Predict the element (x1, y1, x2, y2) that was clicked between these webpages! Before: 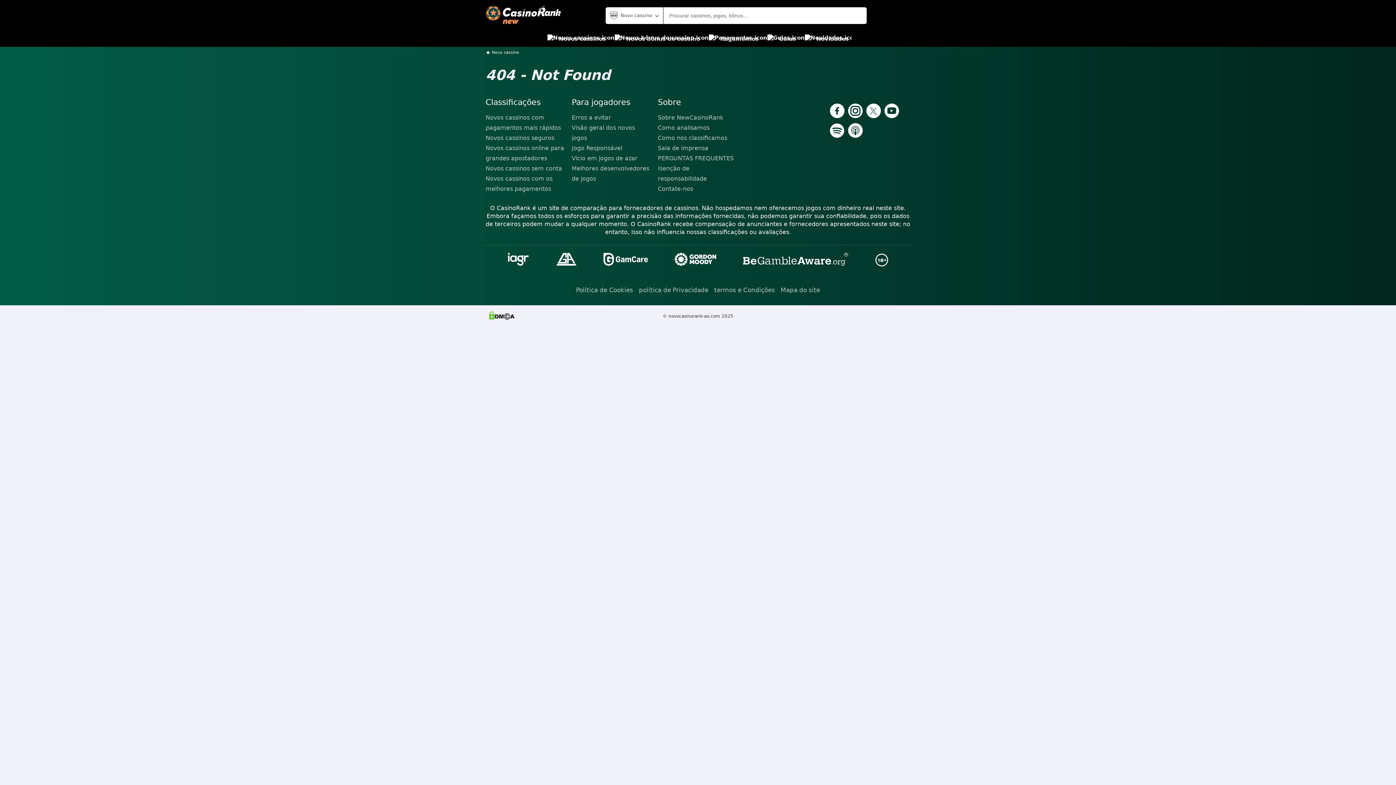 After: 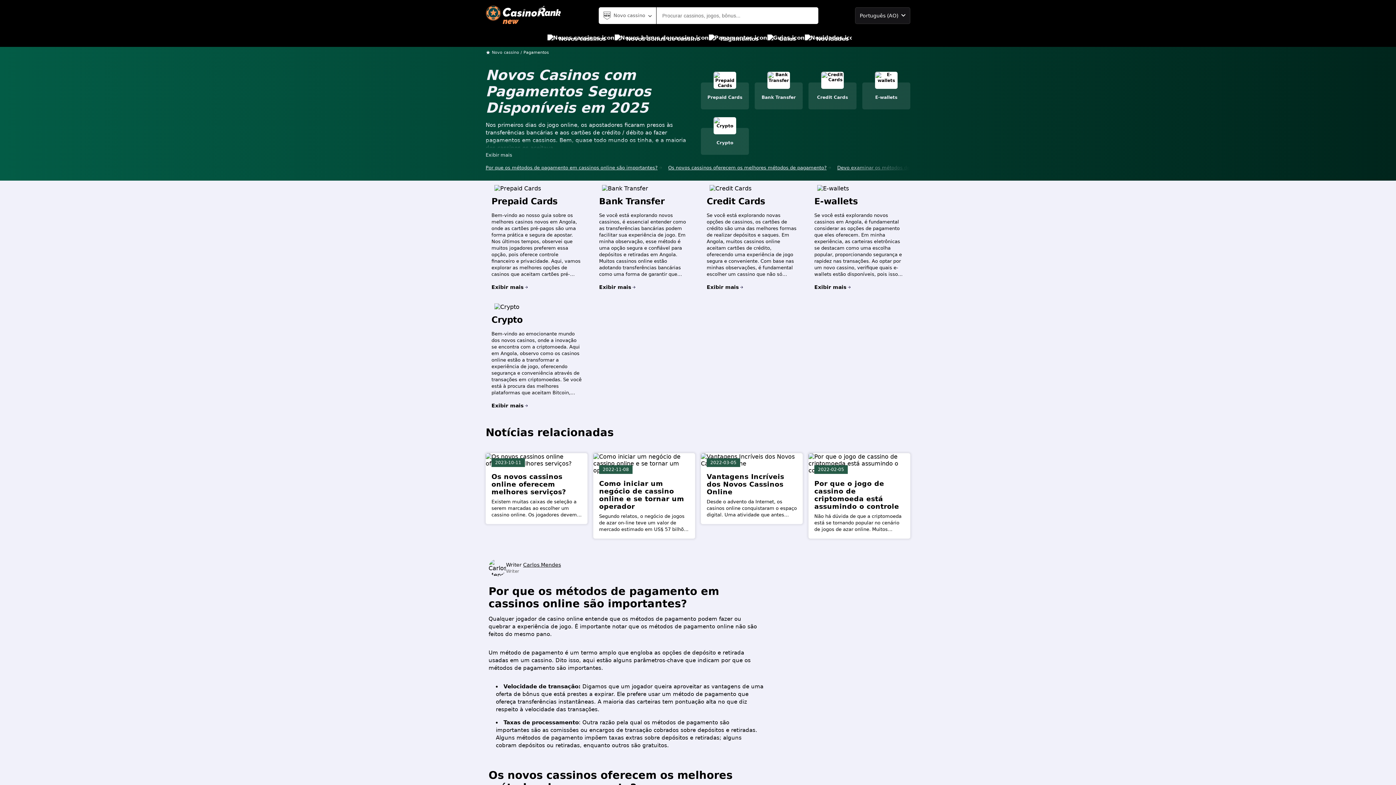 Action: bbox: (708, 30, 758, 46) label: Pagamentos